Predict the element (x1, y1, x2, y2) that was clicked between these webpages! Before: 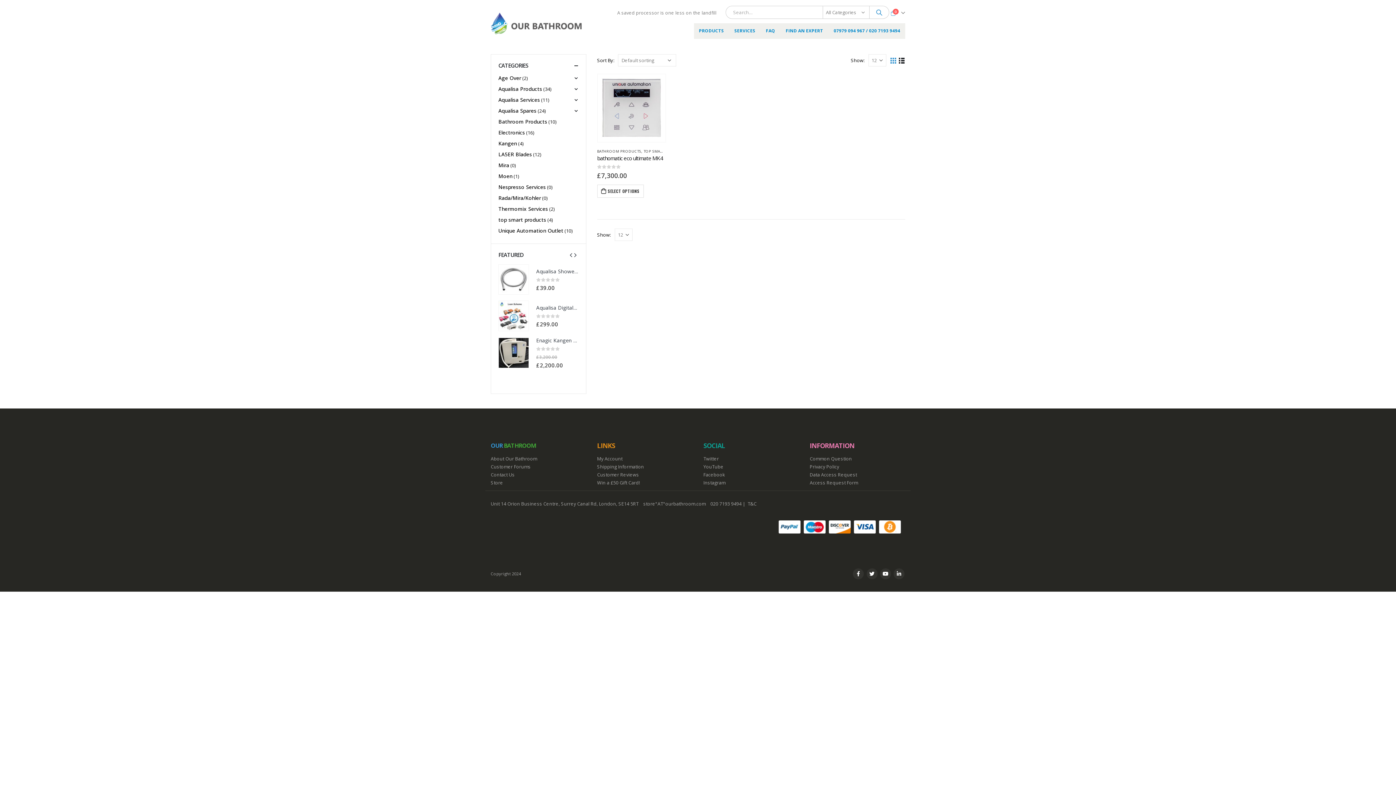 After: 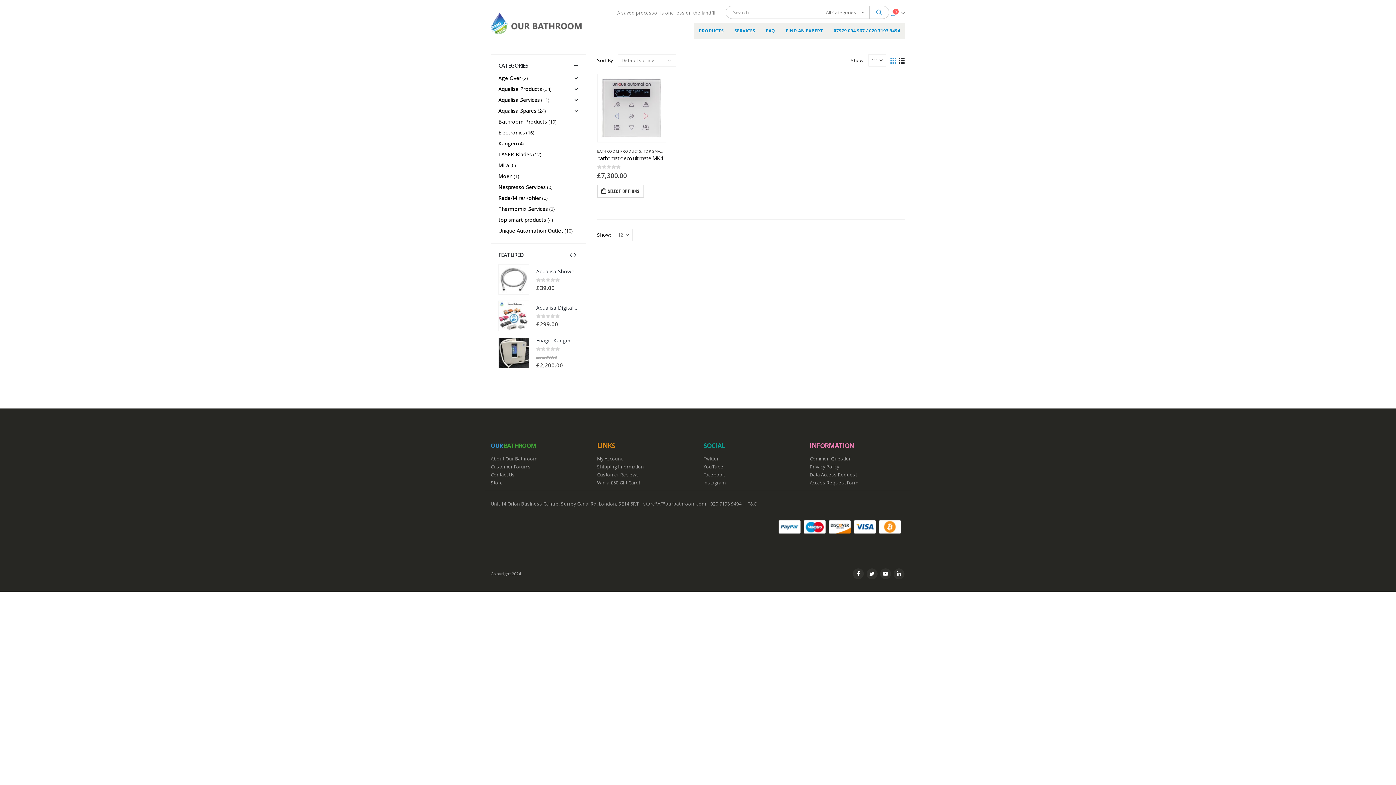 Action: label: Facebook bbox: (703, 472, 724, 478)